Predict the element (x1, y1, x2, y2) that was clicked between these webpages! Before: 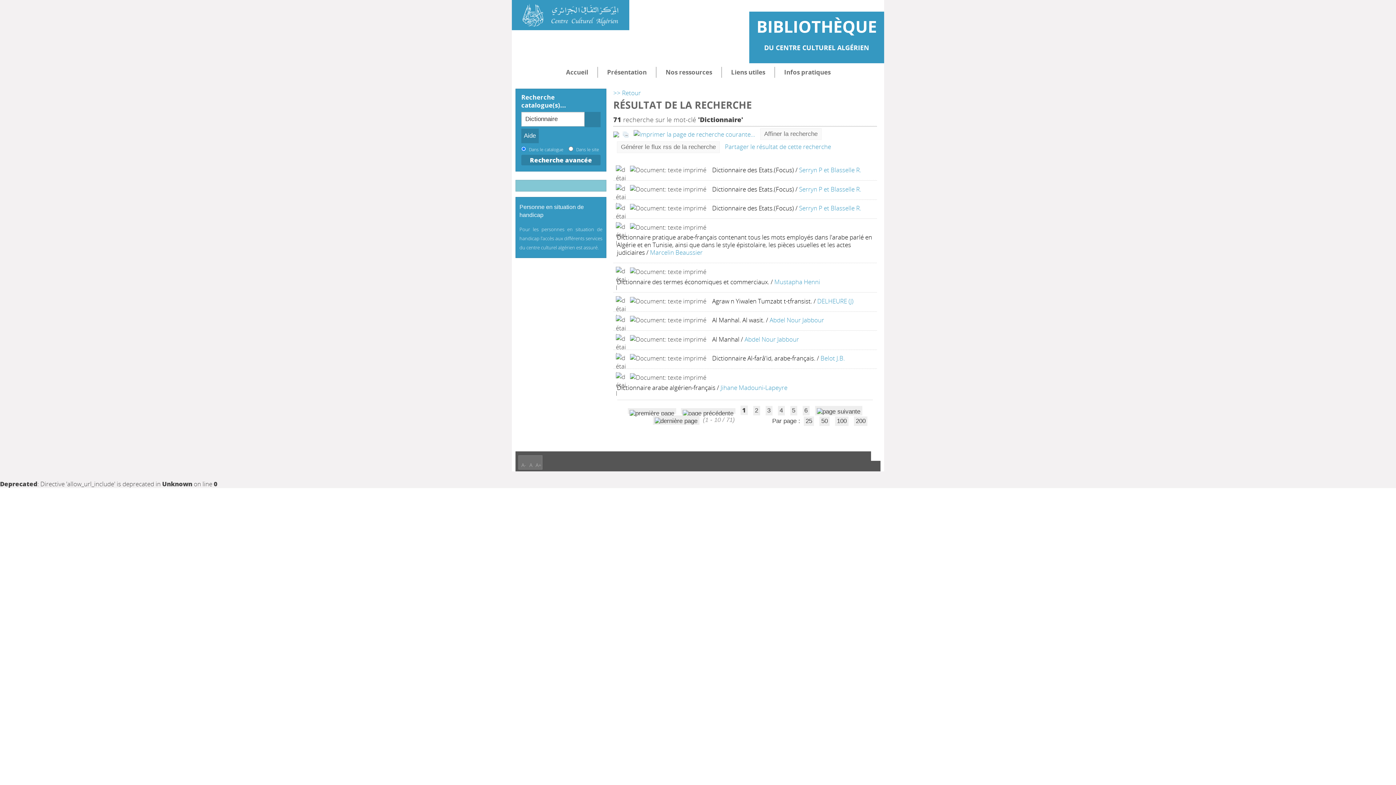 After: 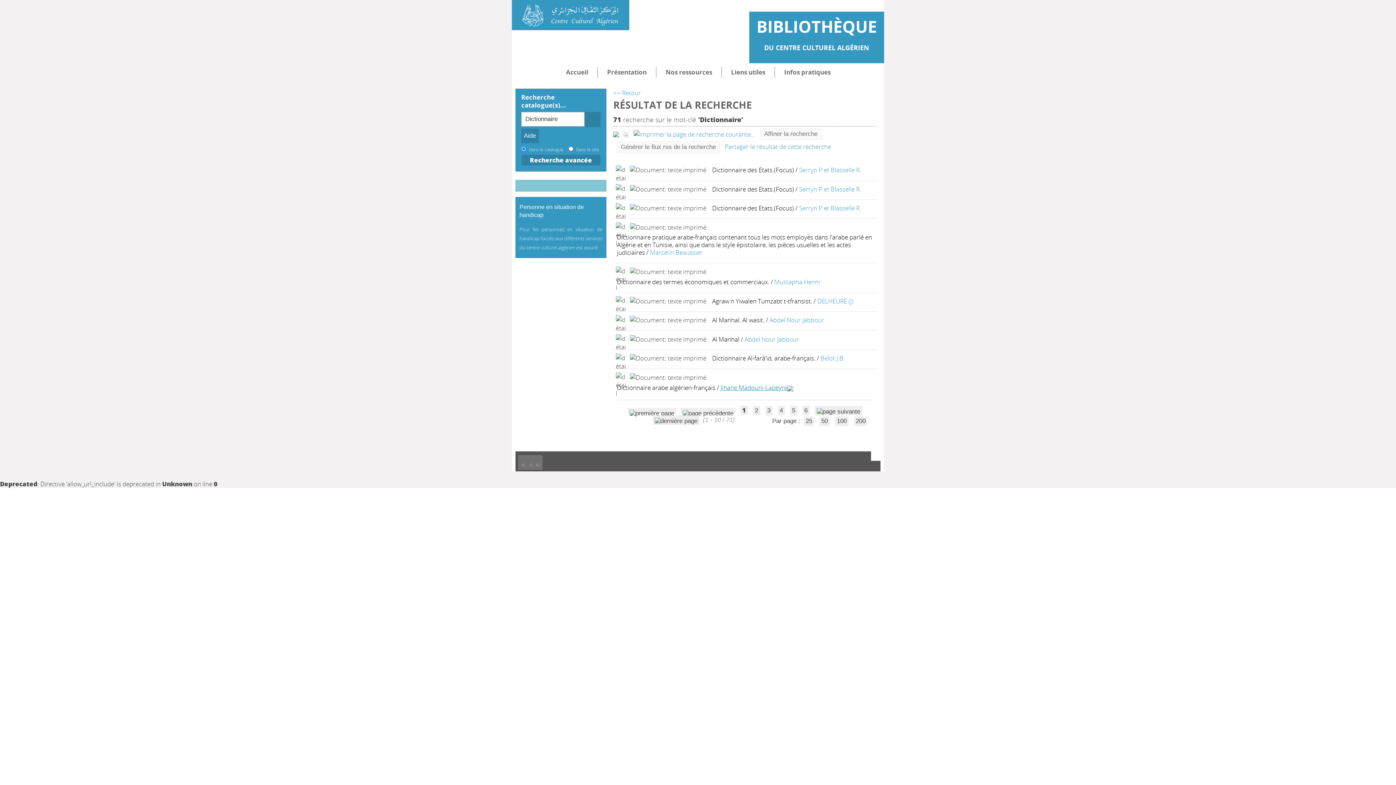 Action: label: Jihane Madouni-Lapeyre bbox: (720, 383, 787, 392)